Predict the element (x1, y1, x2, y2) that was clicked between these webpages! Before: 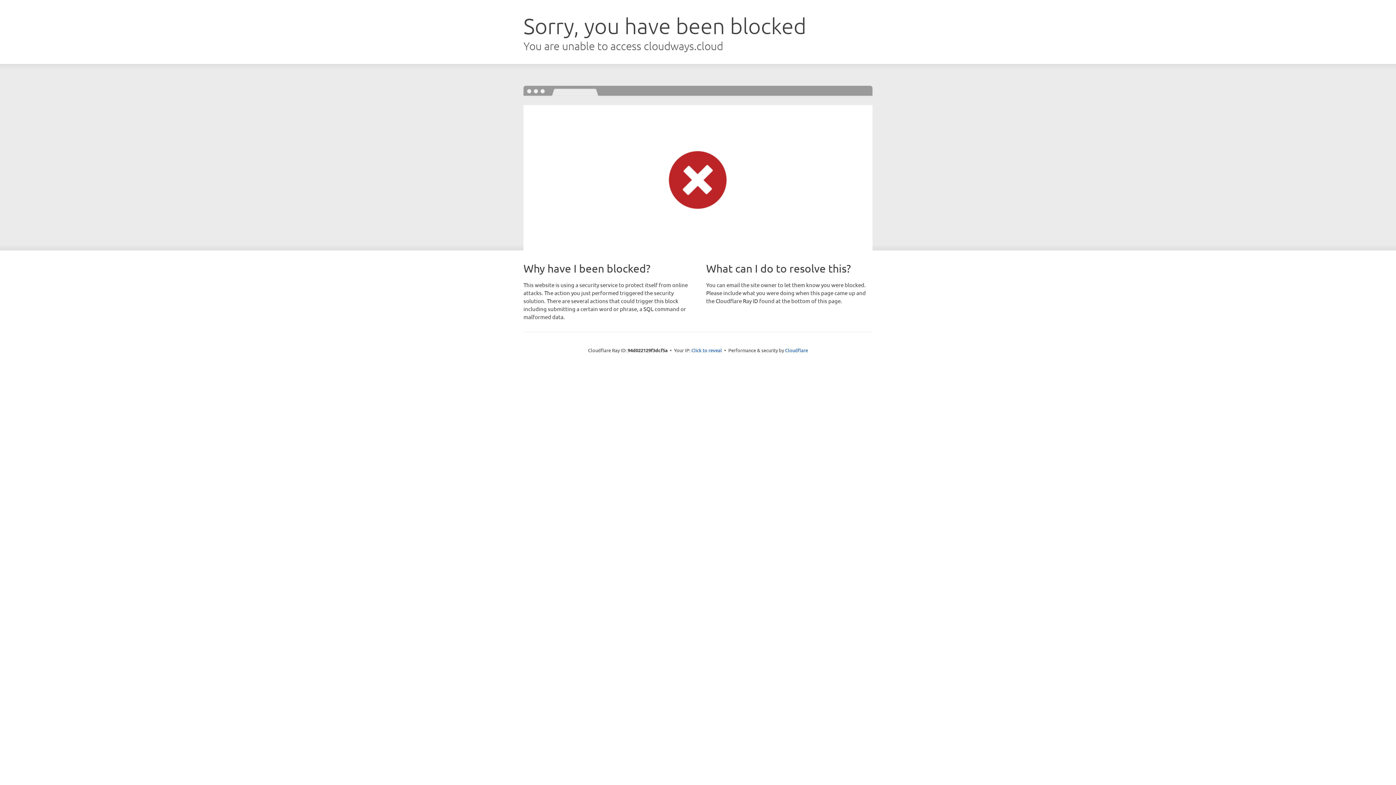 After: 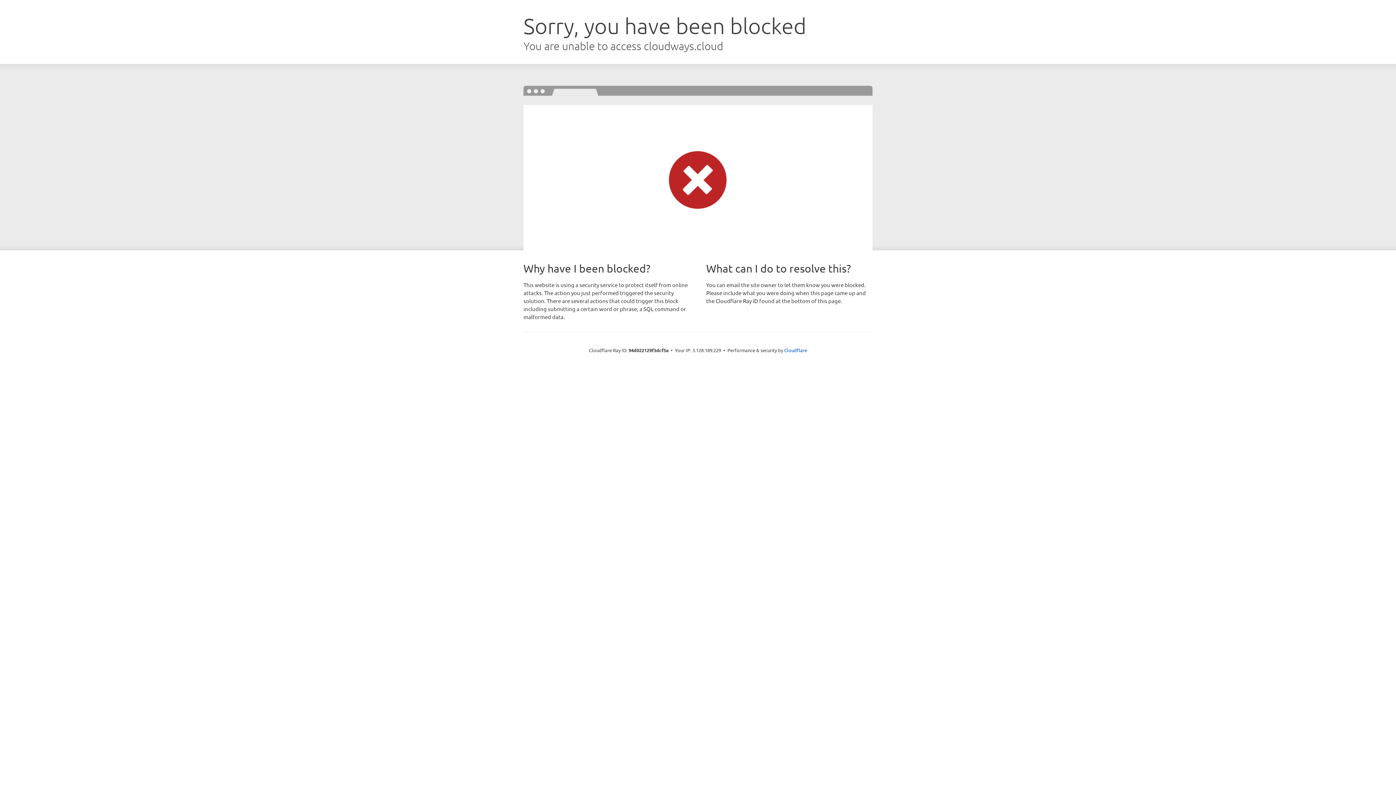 Action: bbox: (691, 346, 722, 353) label: Click to reveal